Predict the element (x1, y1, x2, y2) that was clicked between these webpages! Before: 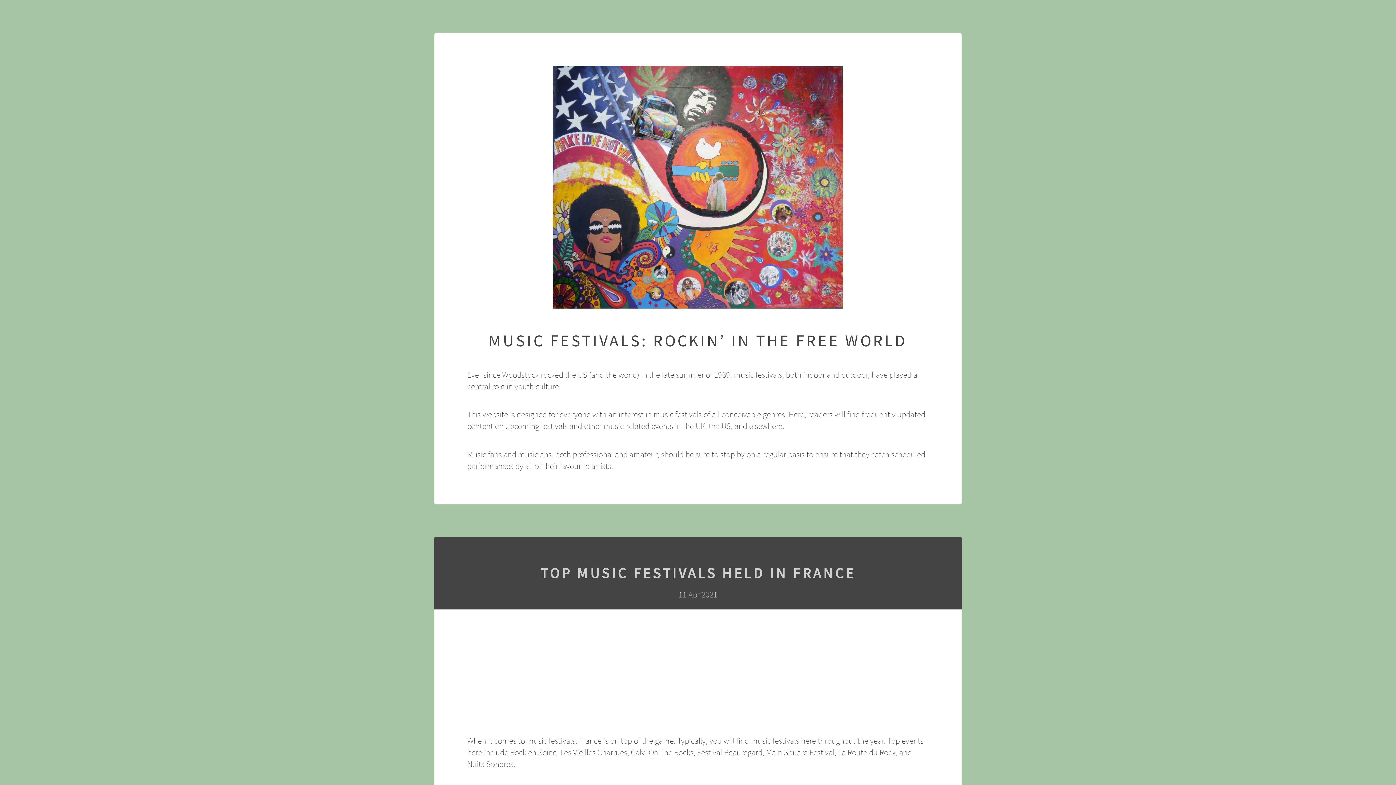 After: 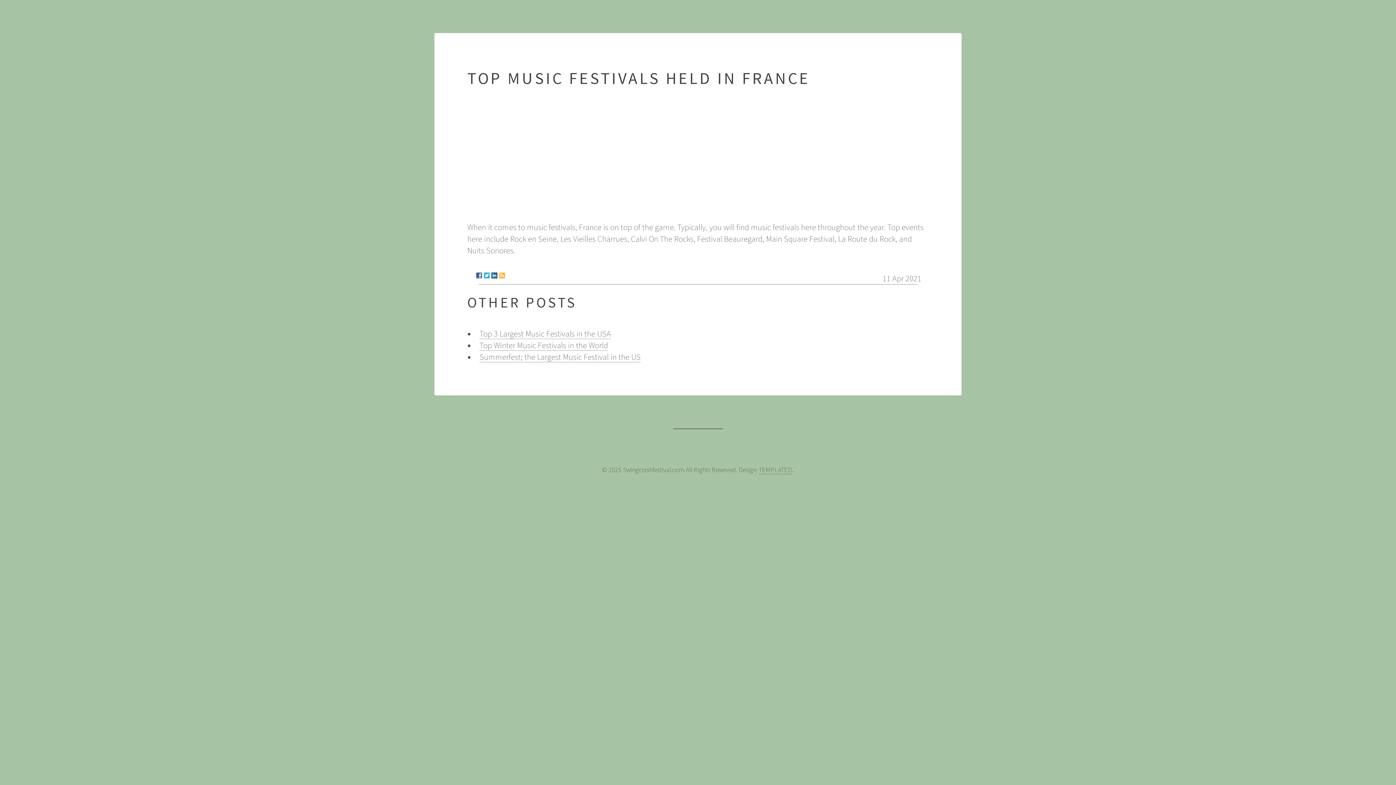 Action: bbox: (540, 566, 855, 580) label: TOP MUSIC FESTIVALS HELD IN FRANCE